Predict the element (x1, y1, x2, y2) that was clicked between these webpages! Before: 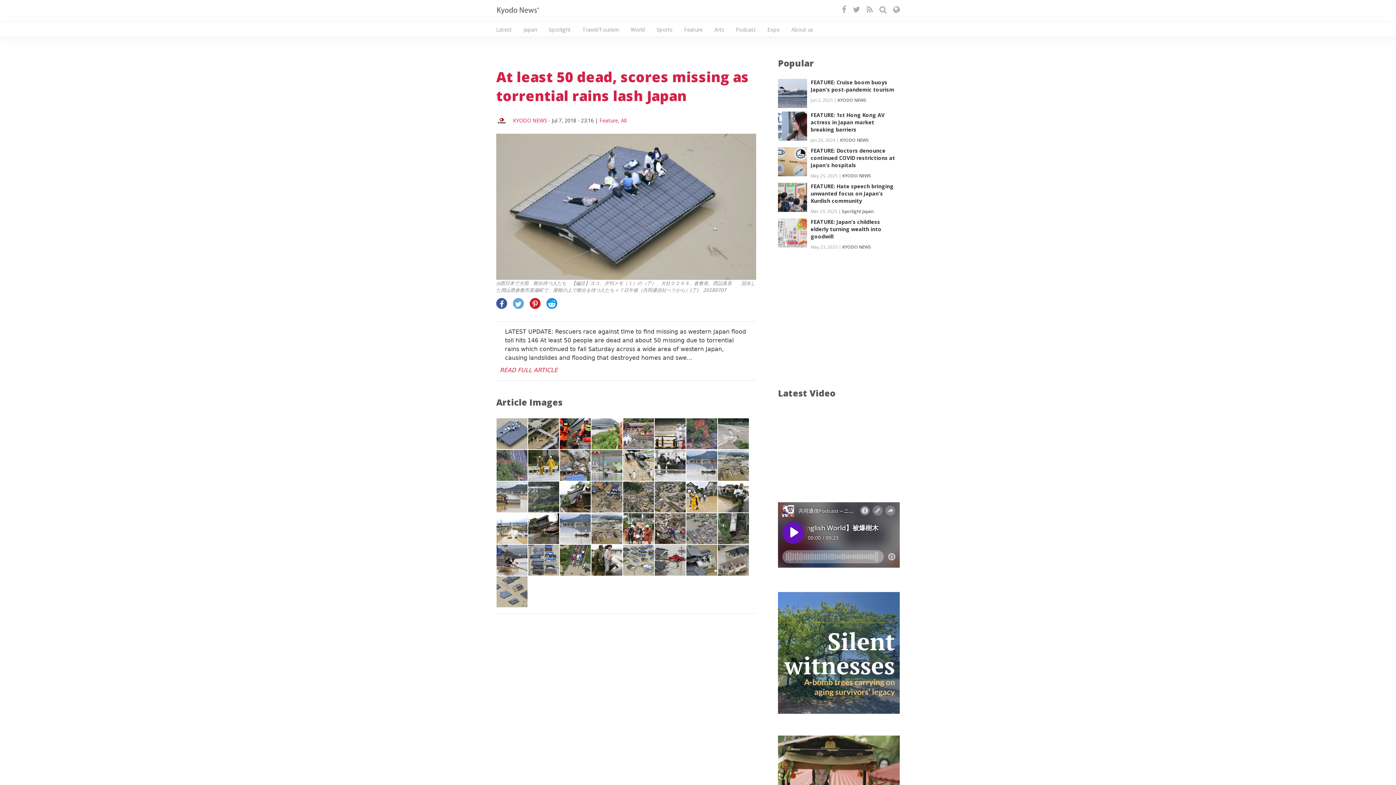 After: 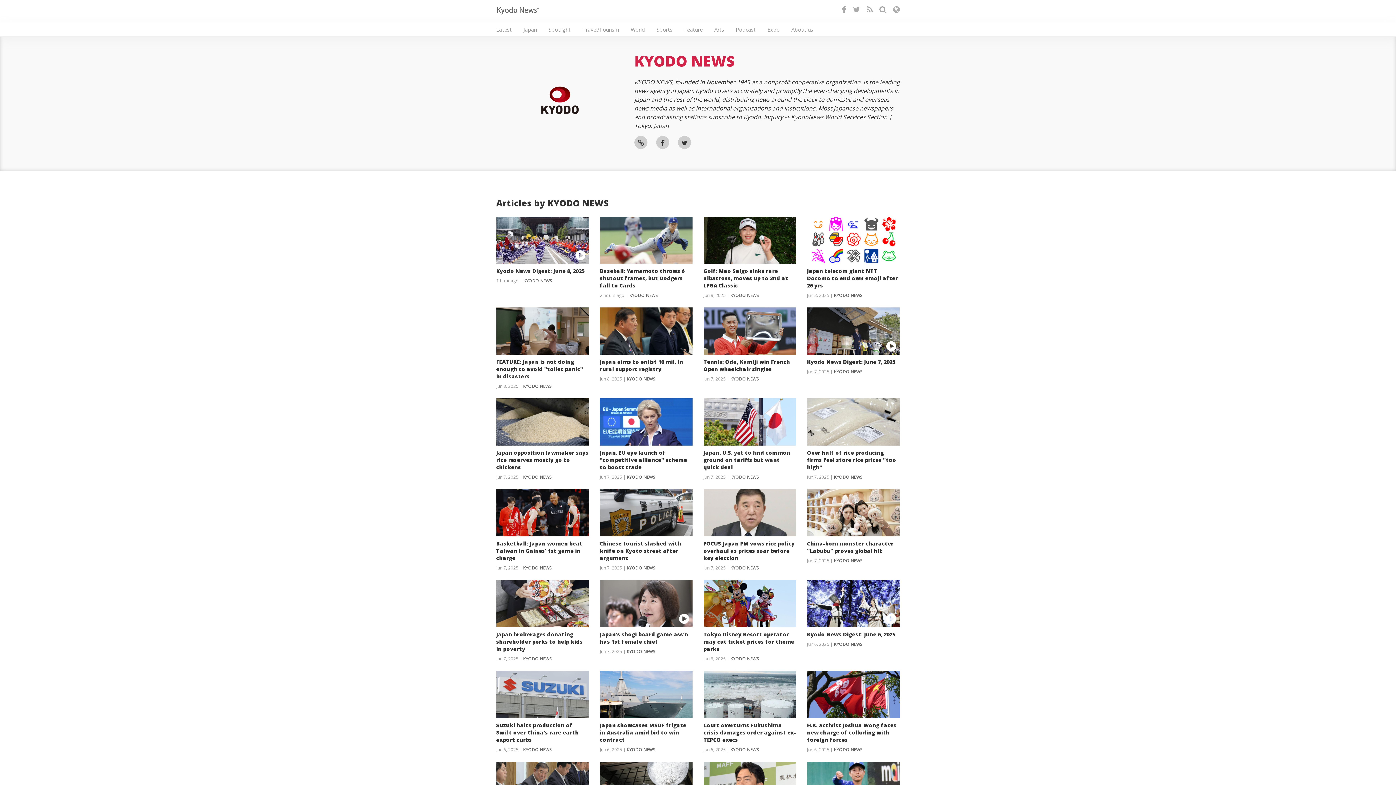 Action: label: KYODO NEWS bbox: (842, 244, 871, 250)